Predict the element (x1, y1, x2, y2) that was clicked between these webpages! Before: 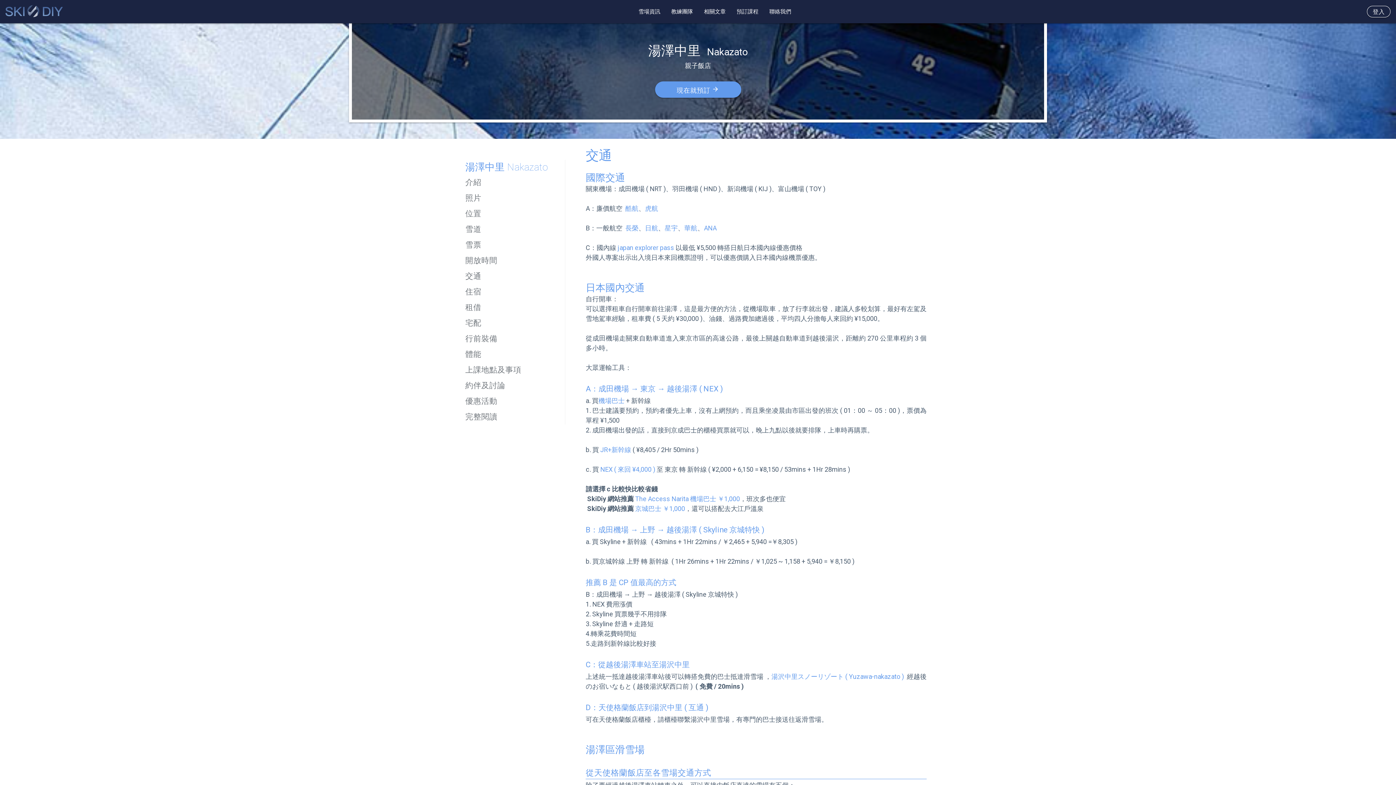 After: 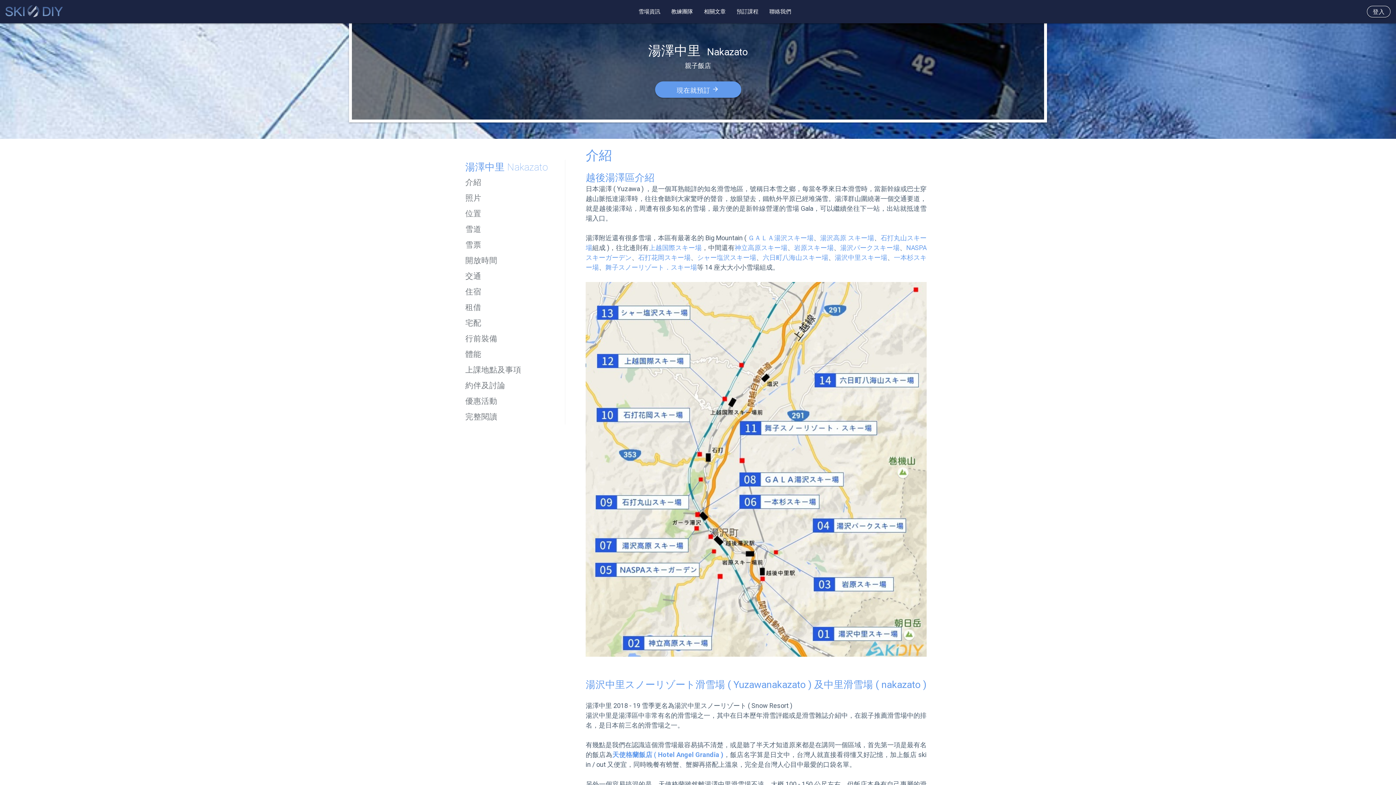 Action: bbox: (465, 174, 565, 190) label: 介紹